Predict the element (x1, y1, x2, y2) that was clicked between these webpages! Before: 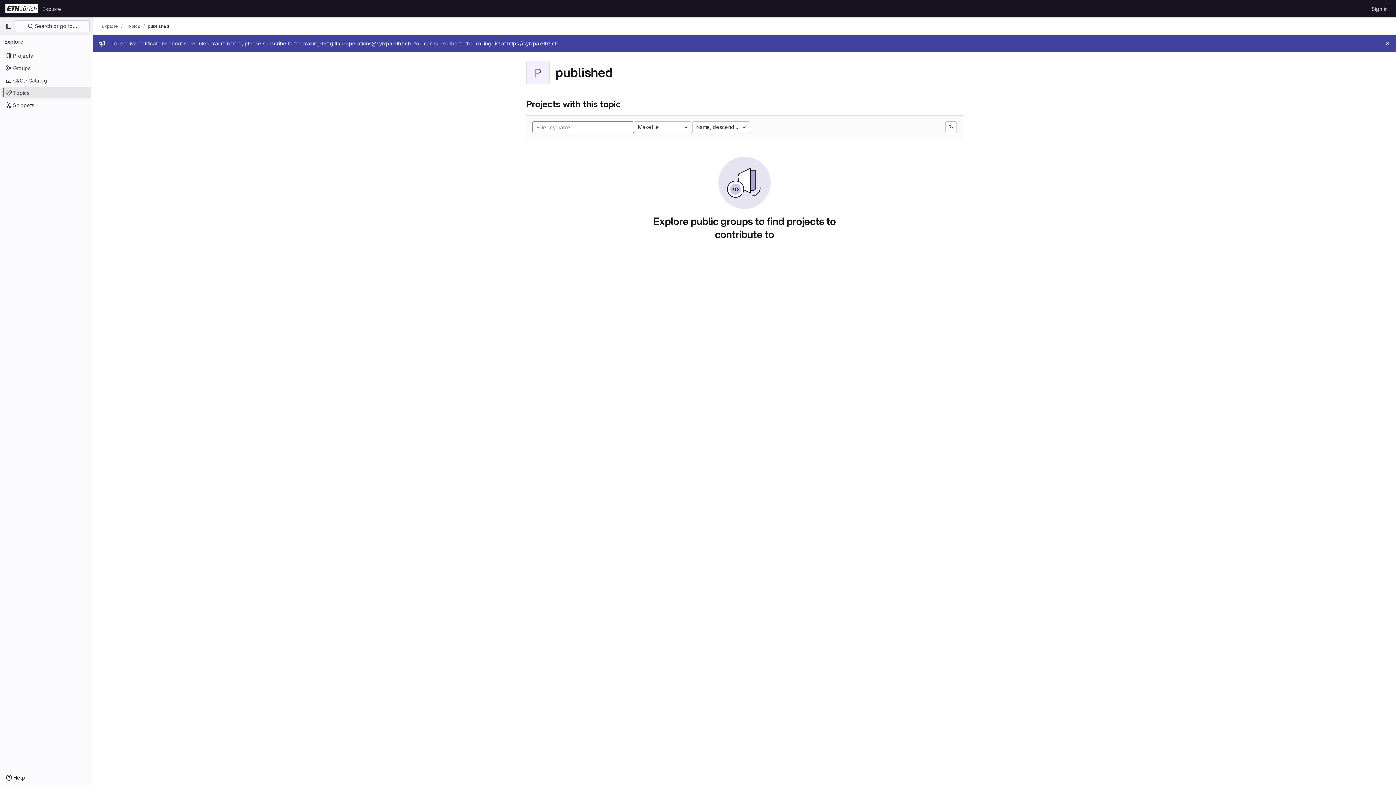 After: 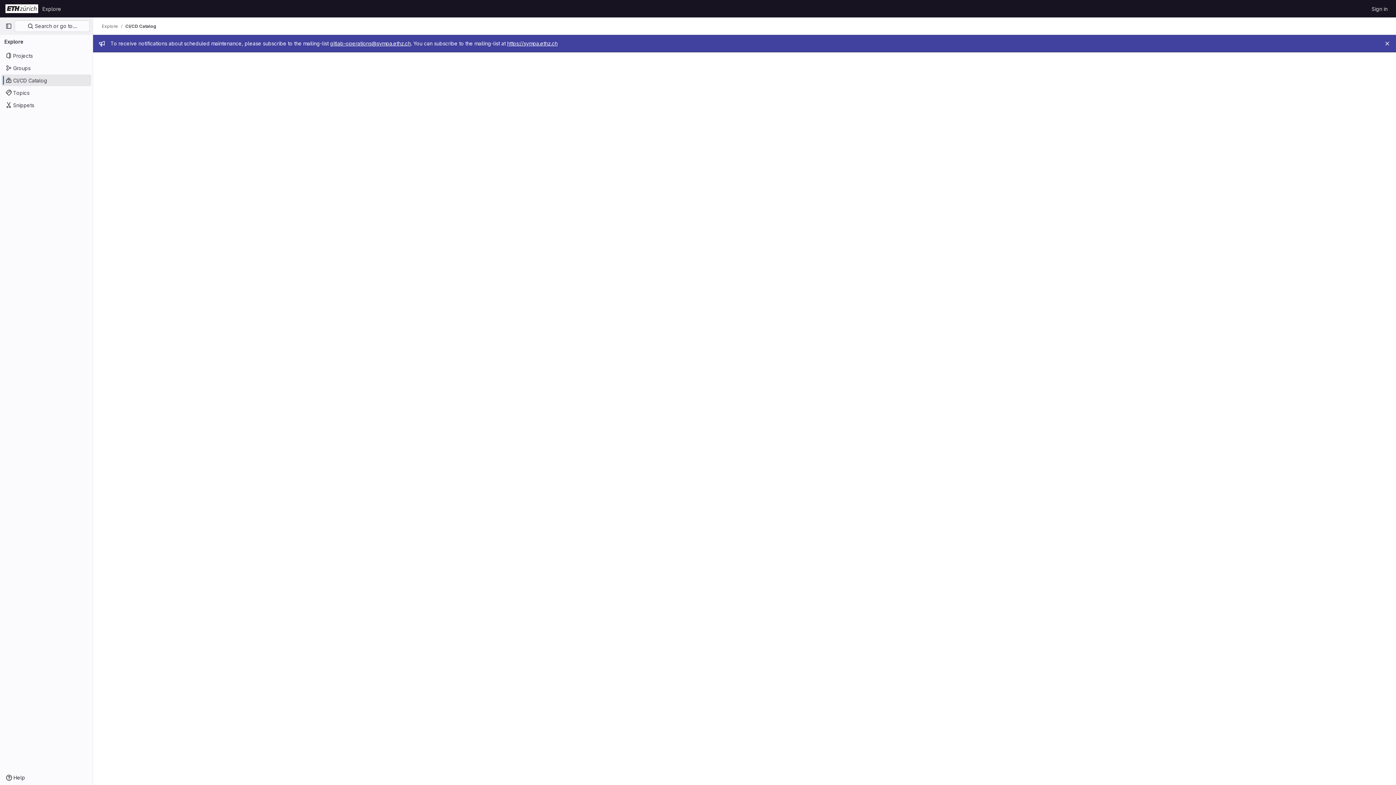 Action: bbox: (1, 74, 91, 86) label: CI/CD Catalog